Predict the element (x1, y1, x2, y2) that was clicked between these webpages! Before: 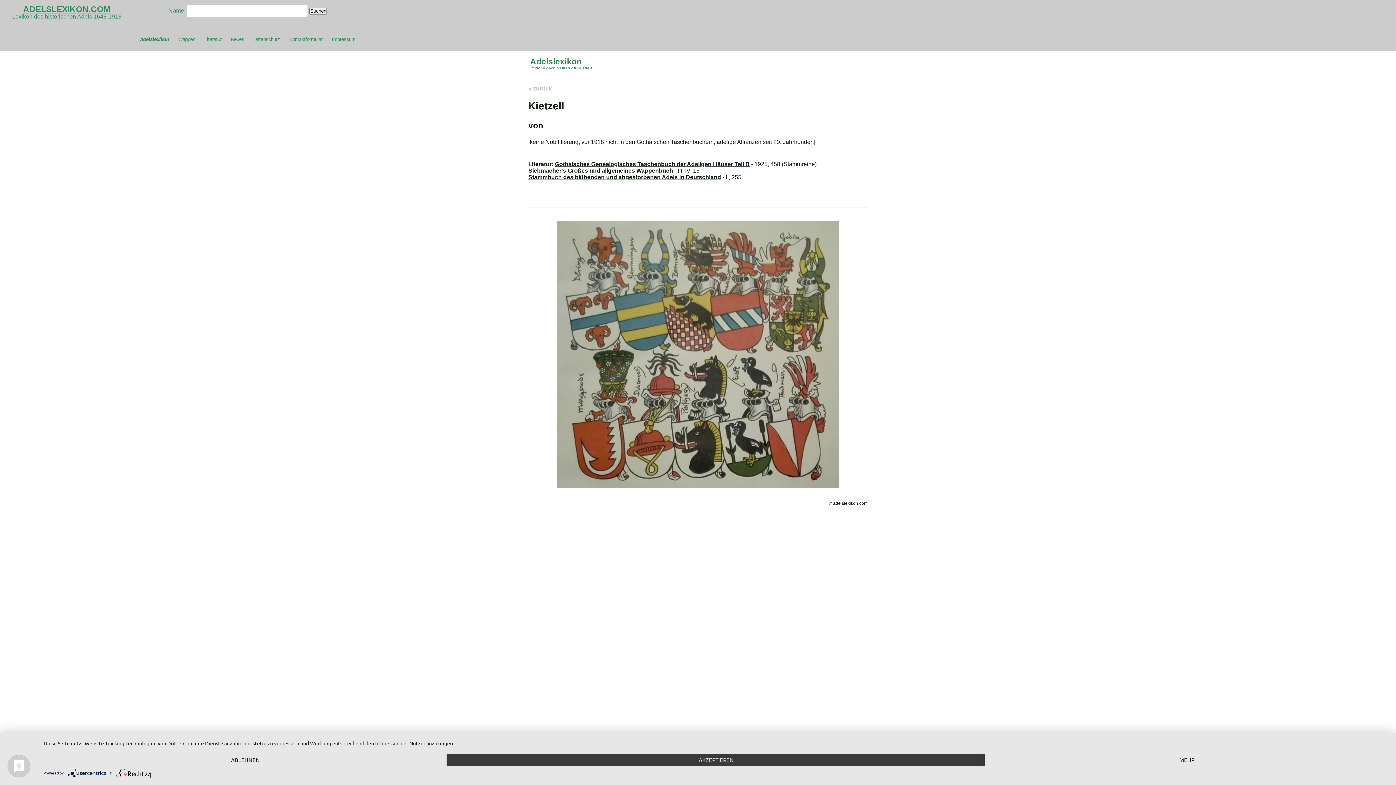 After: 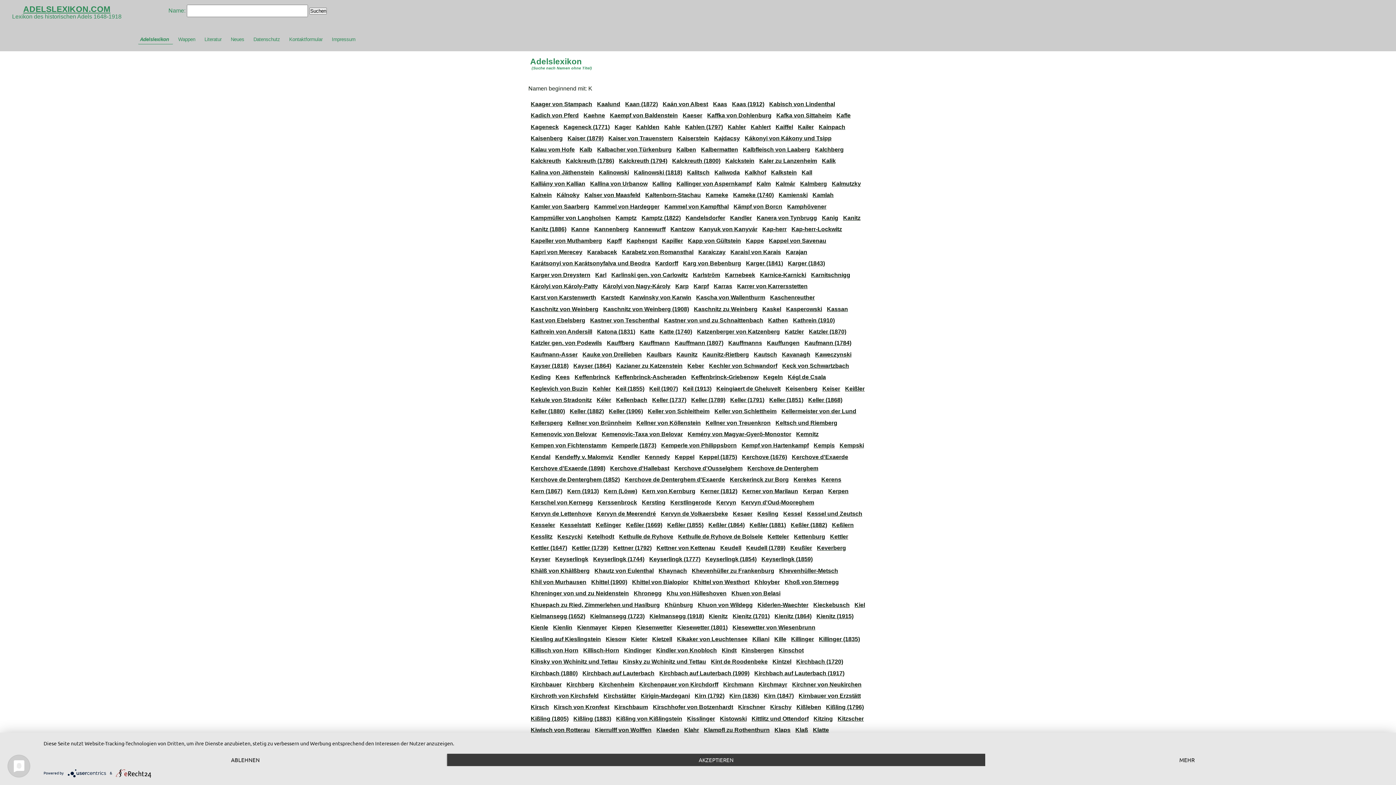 Action: label: « zurück bbox: (528, 85, 552, 91)